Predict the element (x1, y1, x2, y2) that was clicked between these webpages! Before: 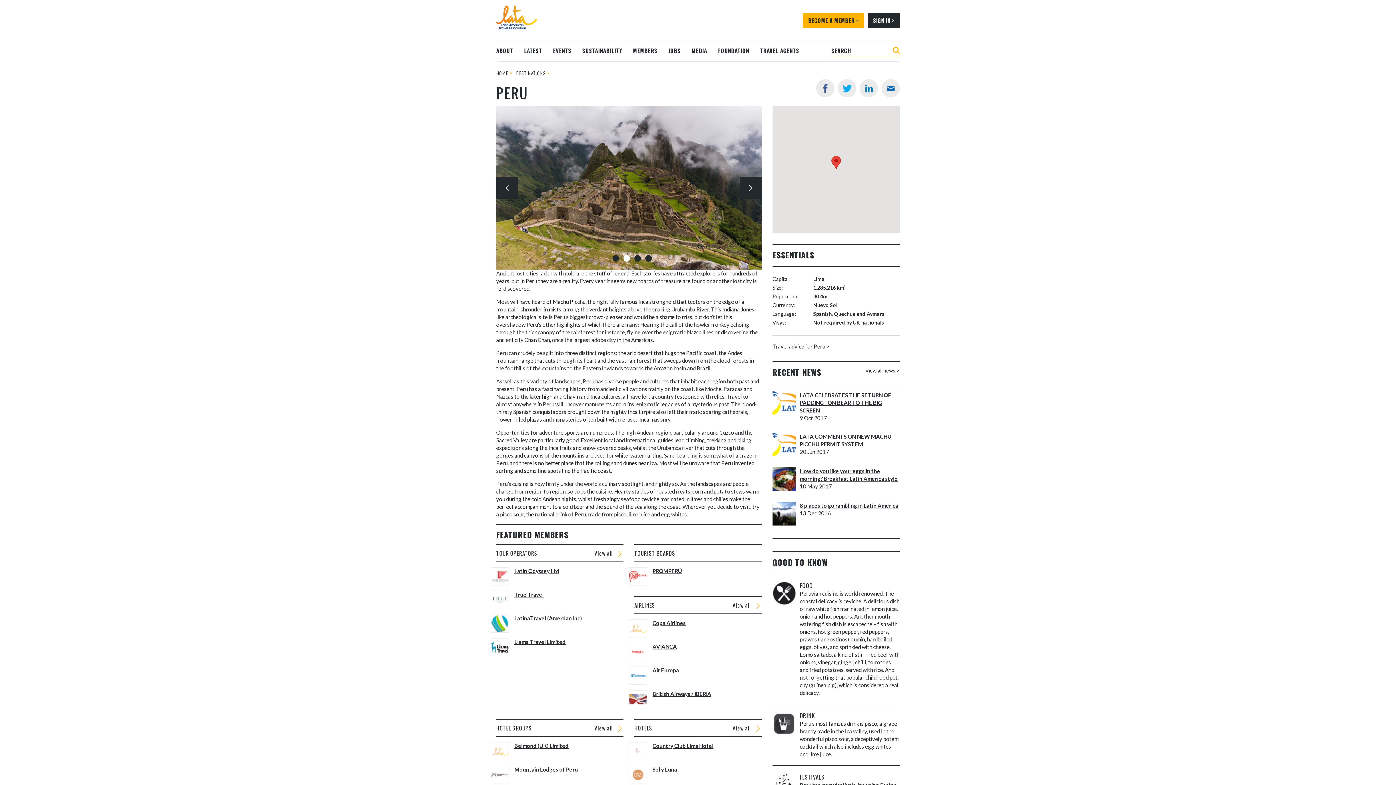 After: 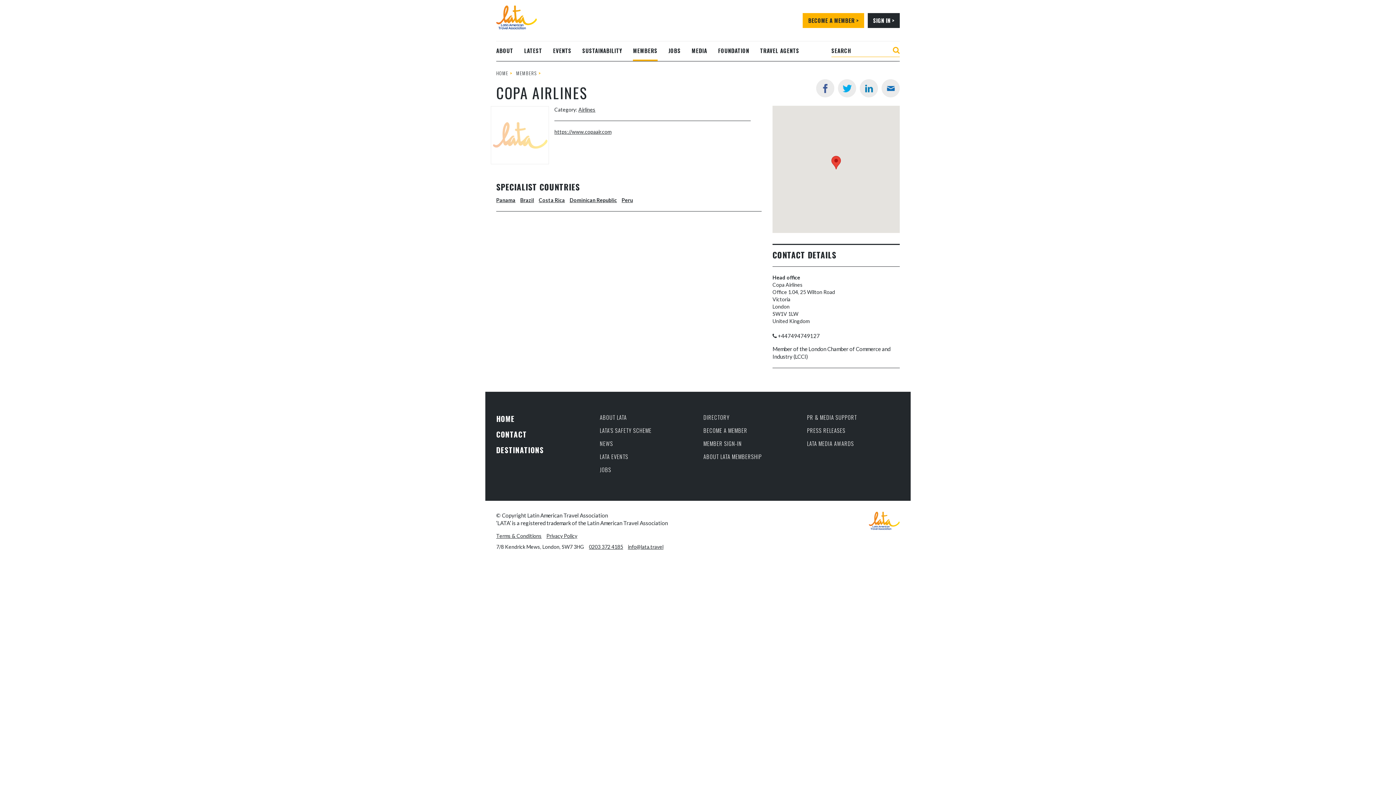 Action: label: Copa Airlines bbox: (652, 619, 685, 626)